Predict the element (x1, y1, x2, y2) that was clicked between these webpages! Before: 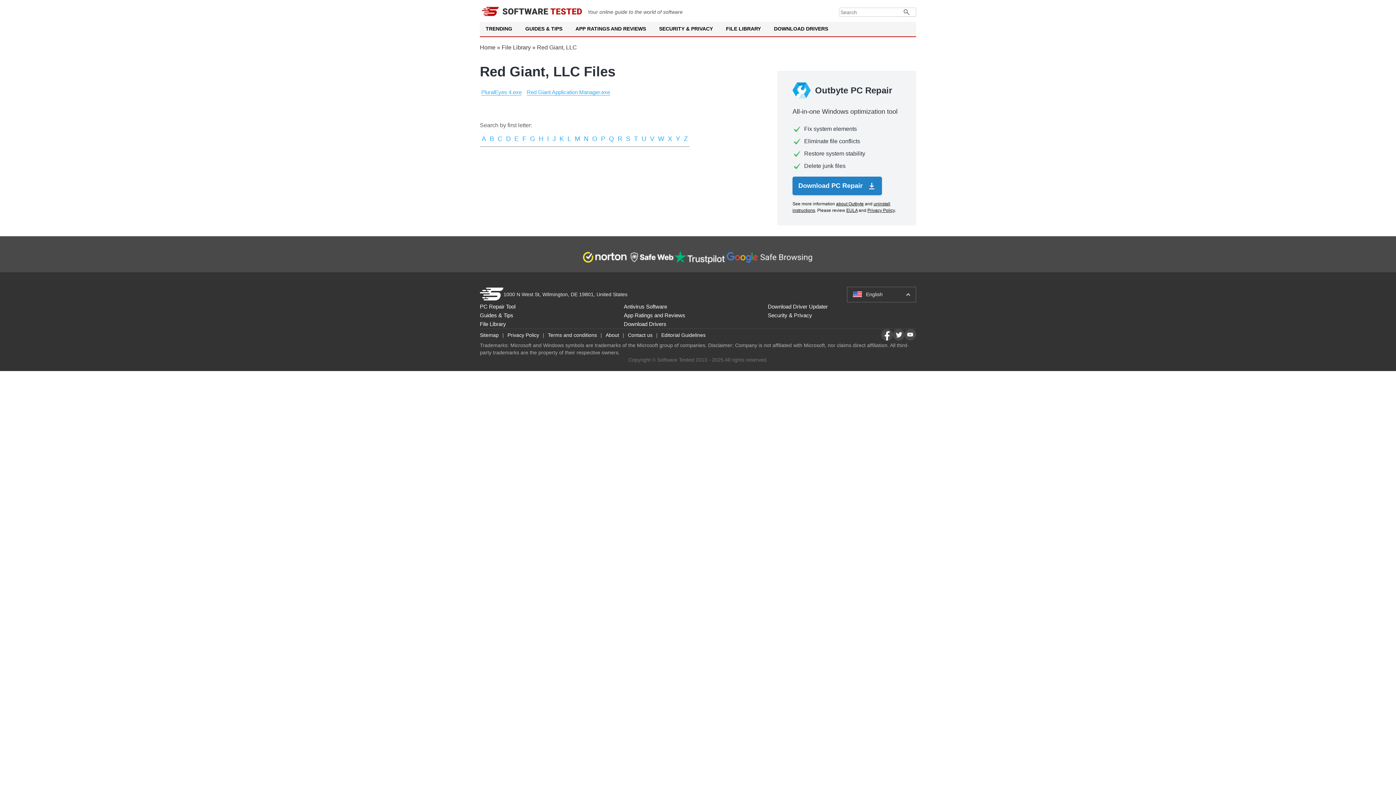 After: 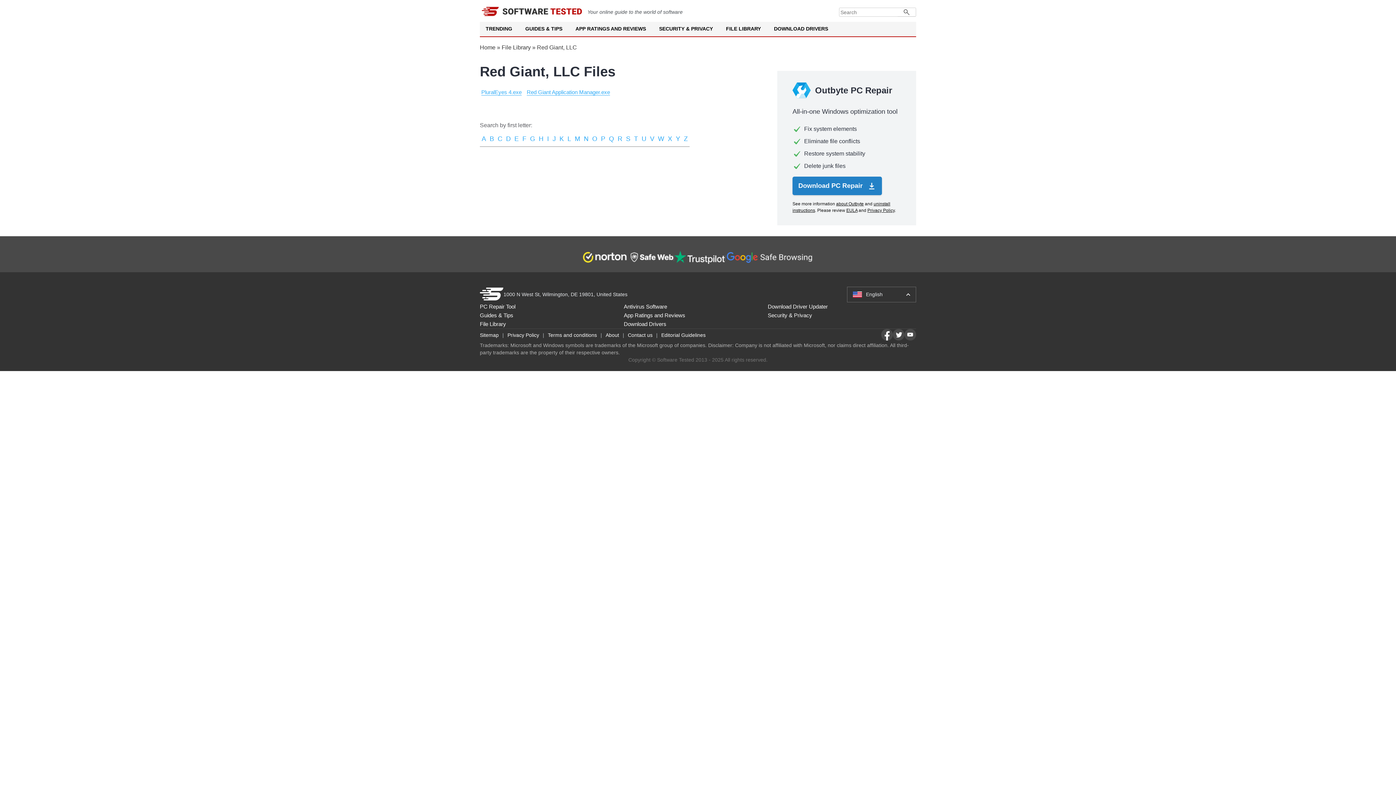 Action: bbox: (836, 201, 864, 206) label: about Outbyte